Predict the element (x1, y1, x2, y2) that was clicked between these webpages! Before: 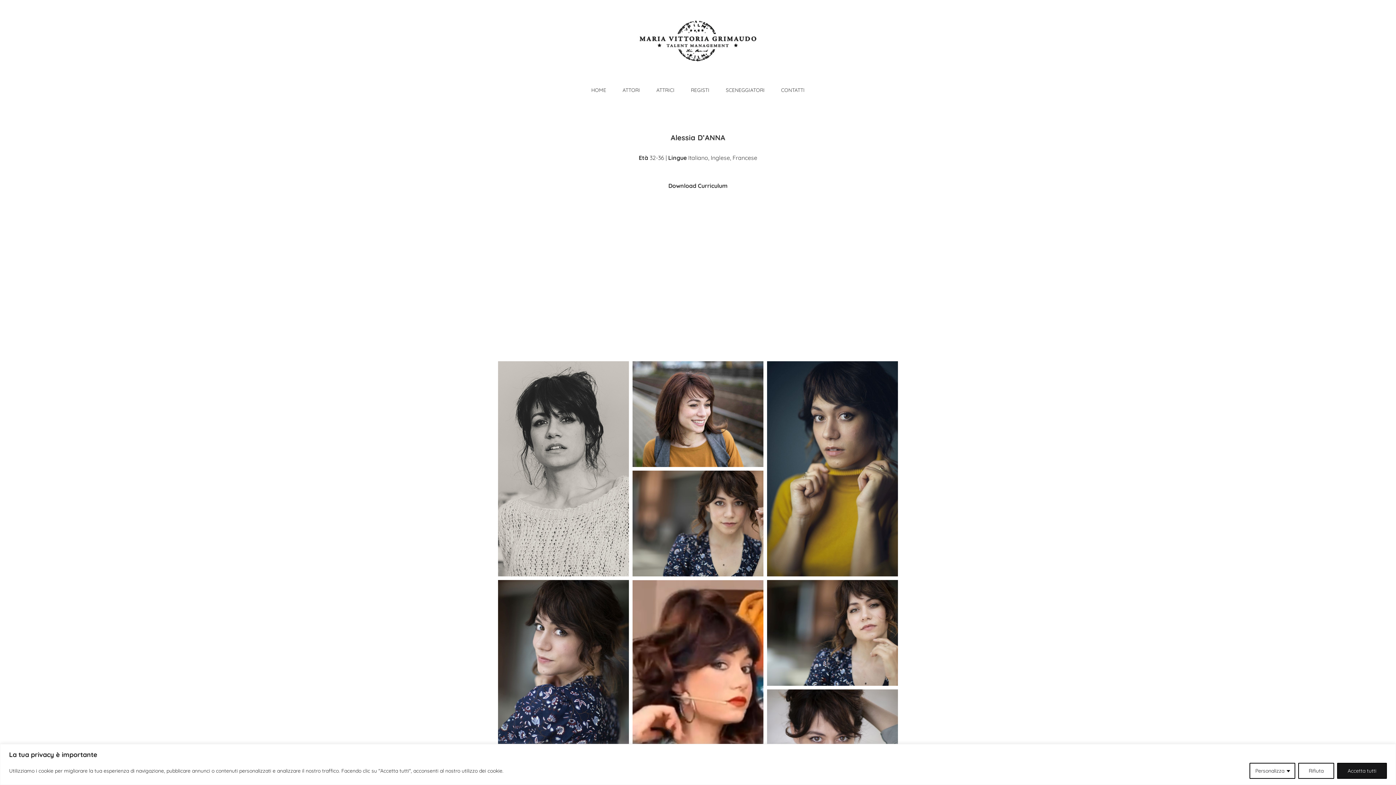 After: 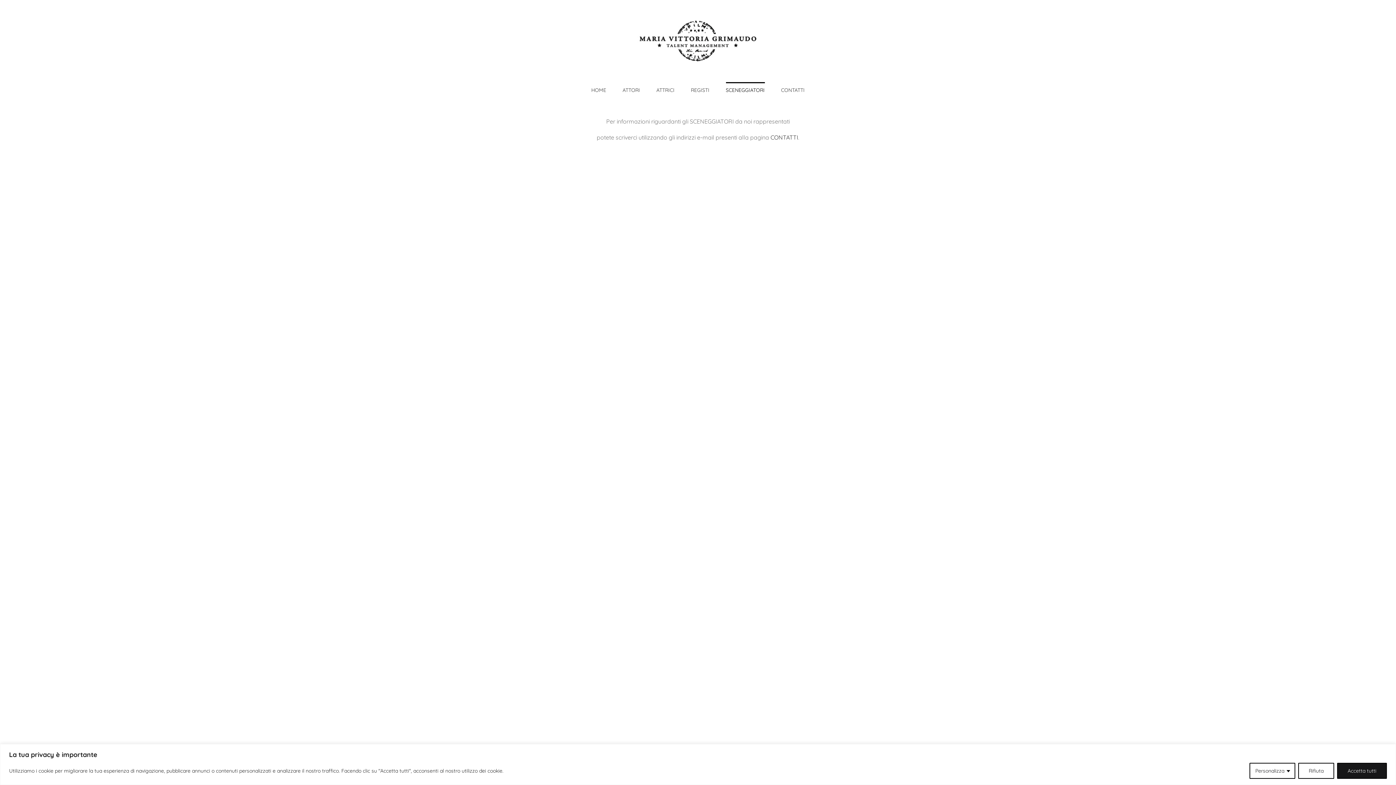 Action: label: SCENEGGIATORI bbox: (726, 82, 764, 96)